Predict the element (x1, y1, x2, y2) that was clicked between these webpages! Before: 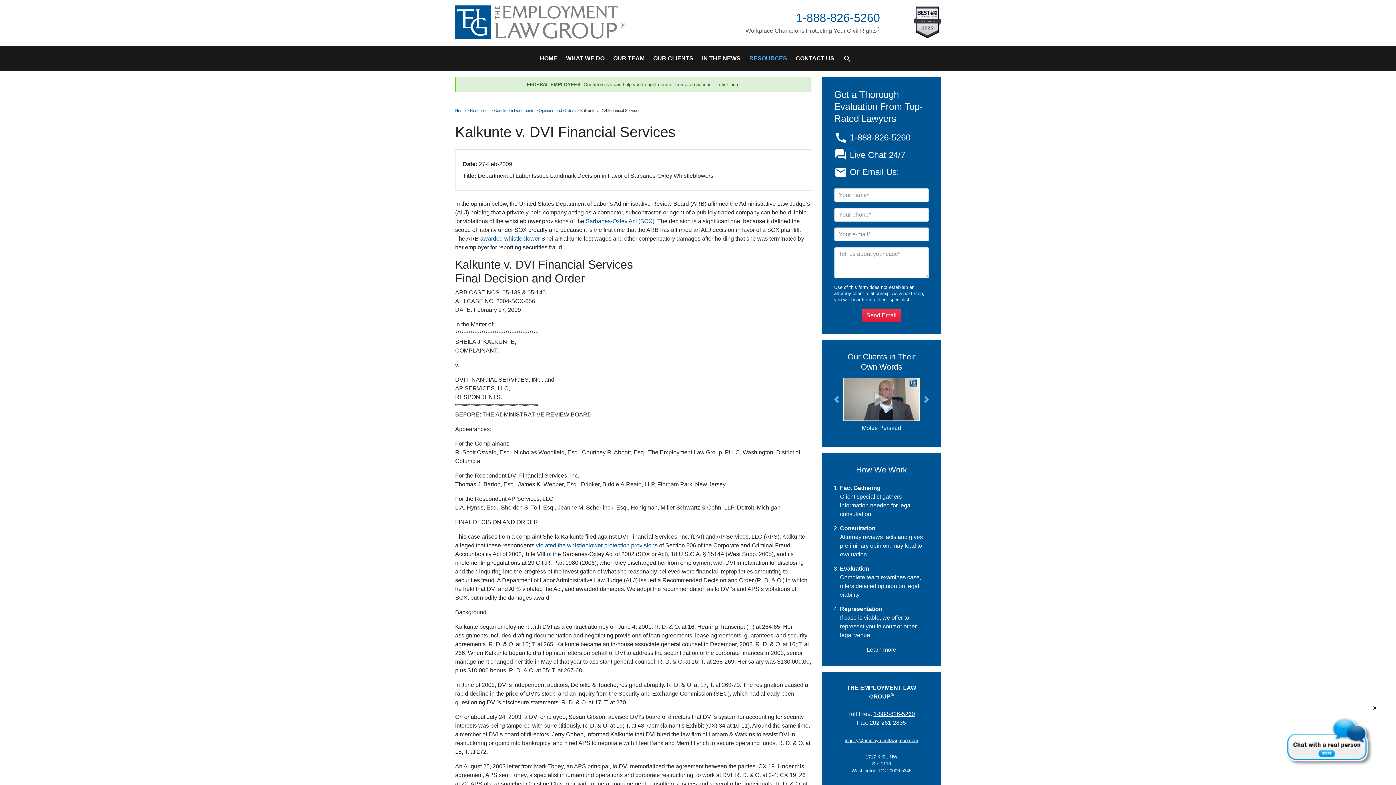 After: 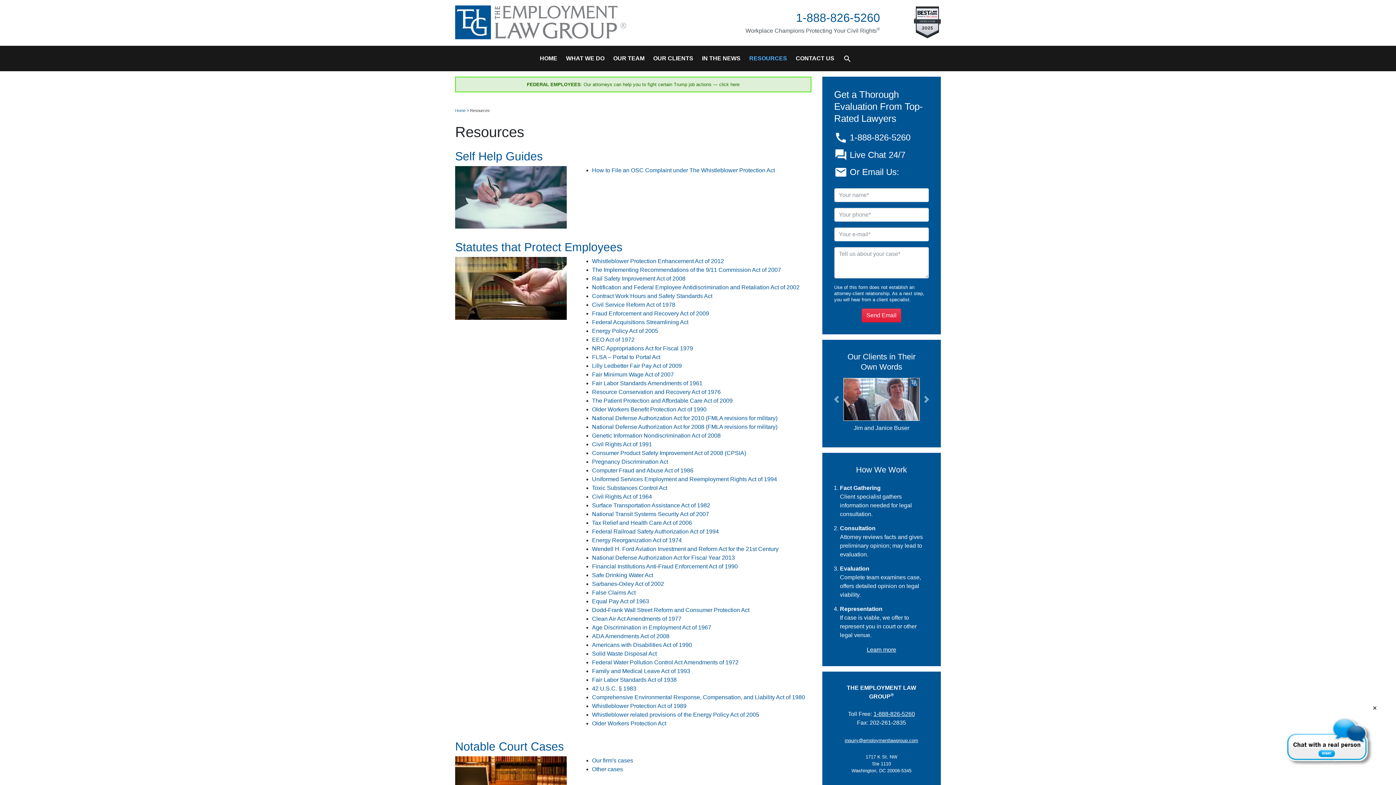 Action: label: Resources bbox: (470, 108, 489, 112)